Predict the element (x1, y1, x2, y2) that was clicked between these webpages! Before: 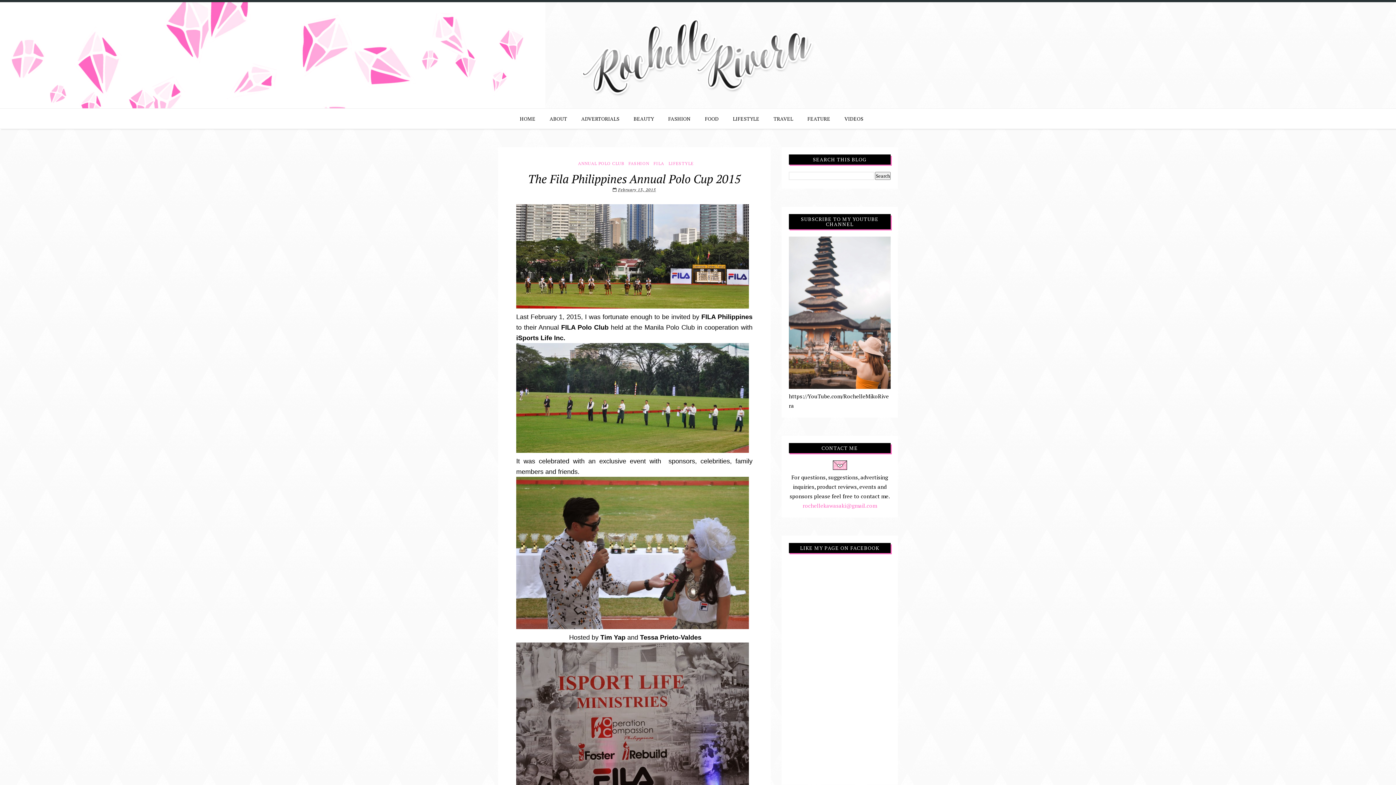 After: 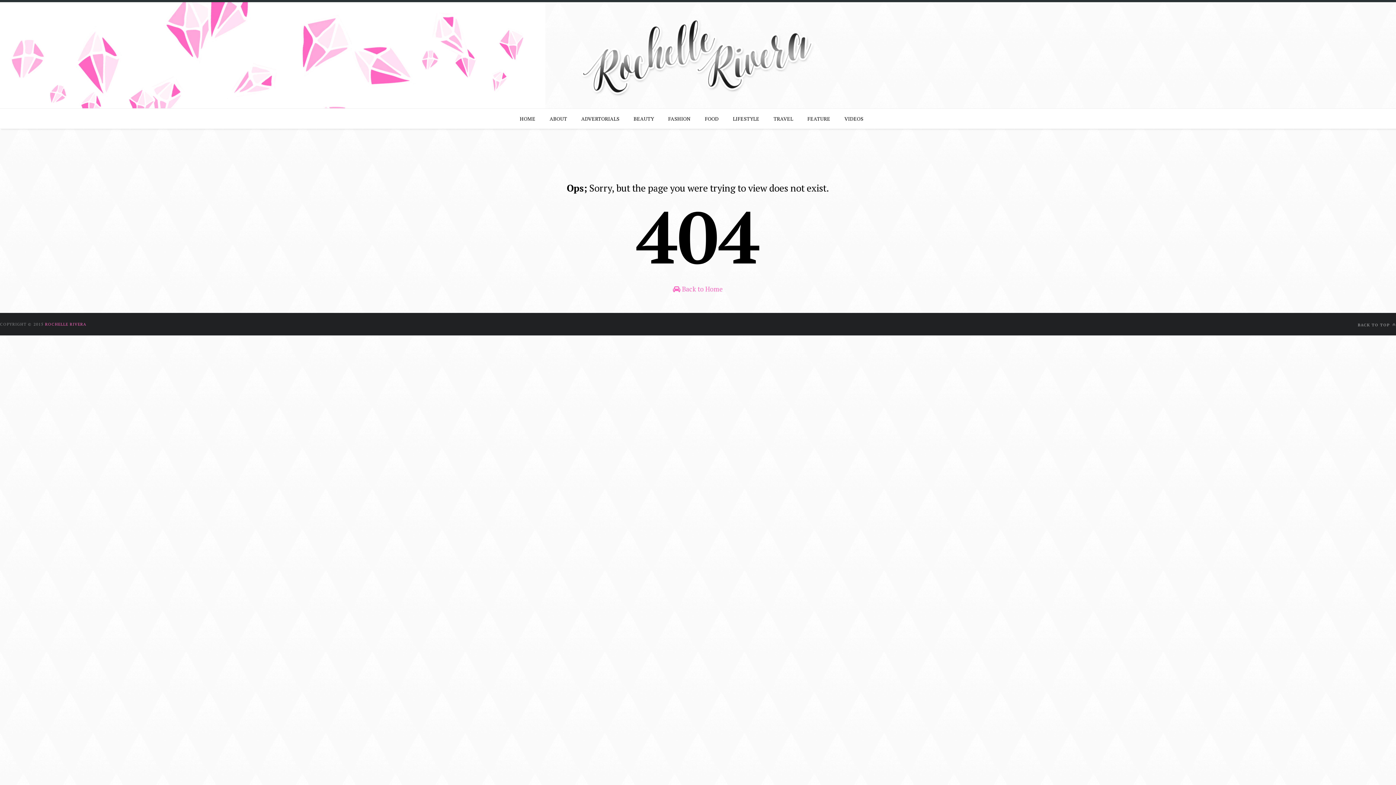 Action: label: ABOUT bbox: (549, 108, 567, 128)